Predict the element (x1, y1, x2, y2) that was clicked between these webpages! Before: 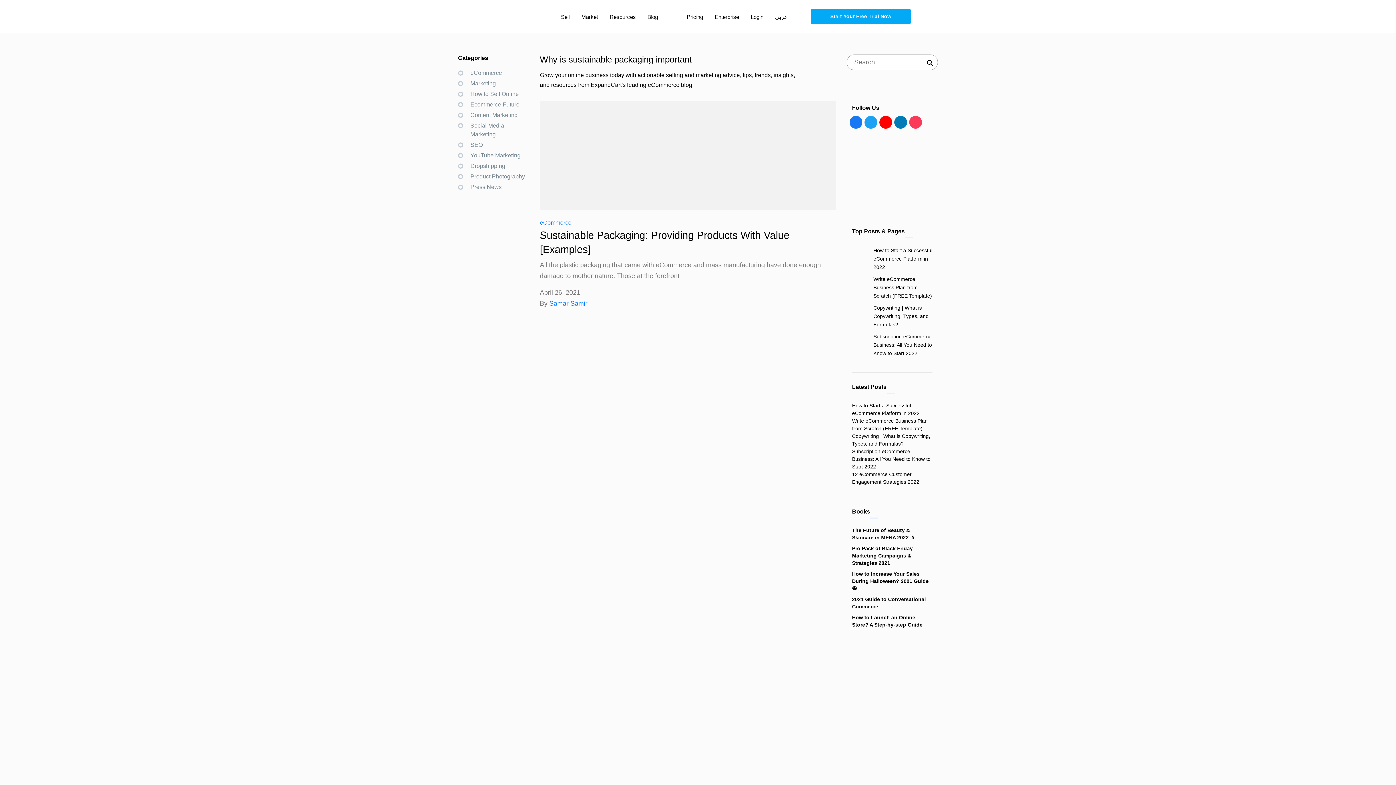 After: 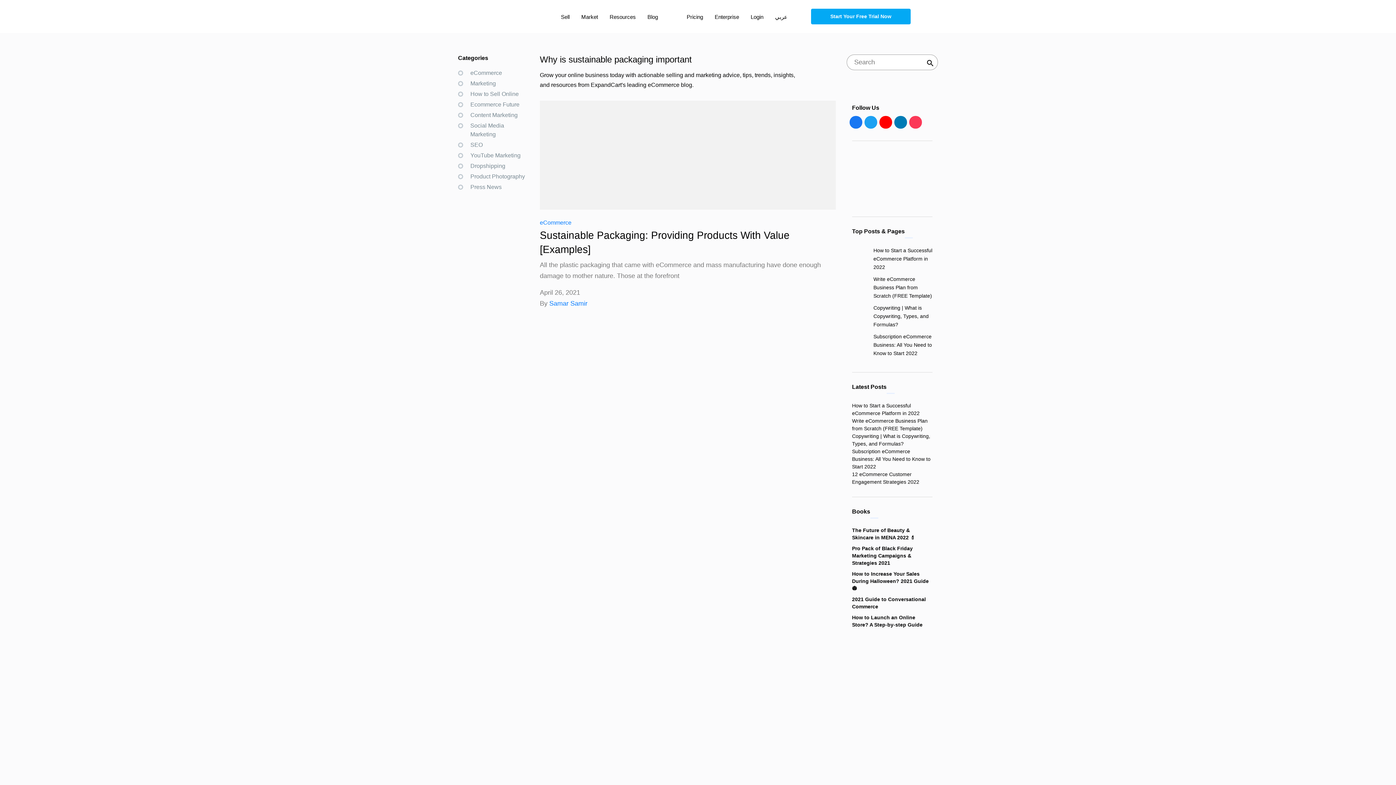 Action: bbox: (864, 116, 877, 128)